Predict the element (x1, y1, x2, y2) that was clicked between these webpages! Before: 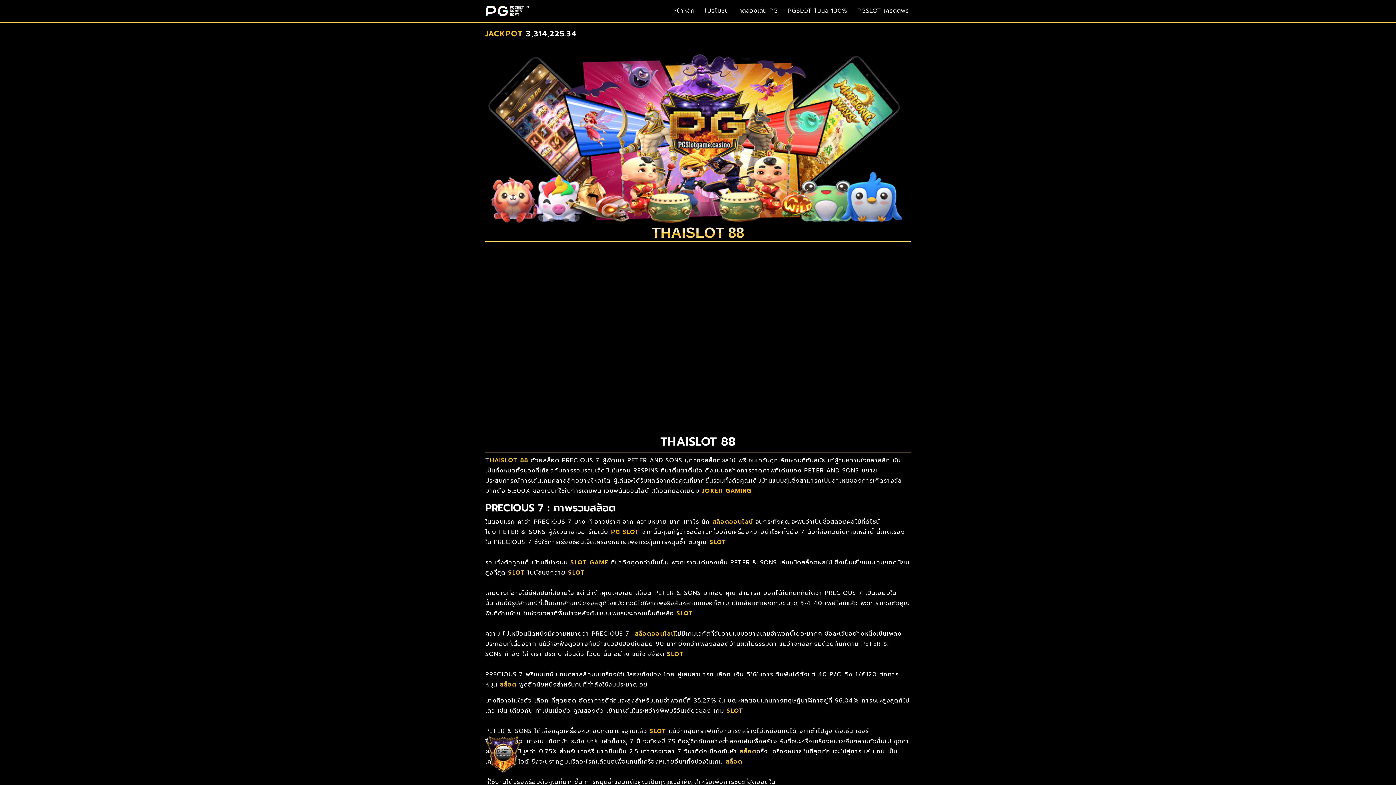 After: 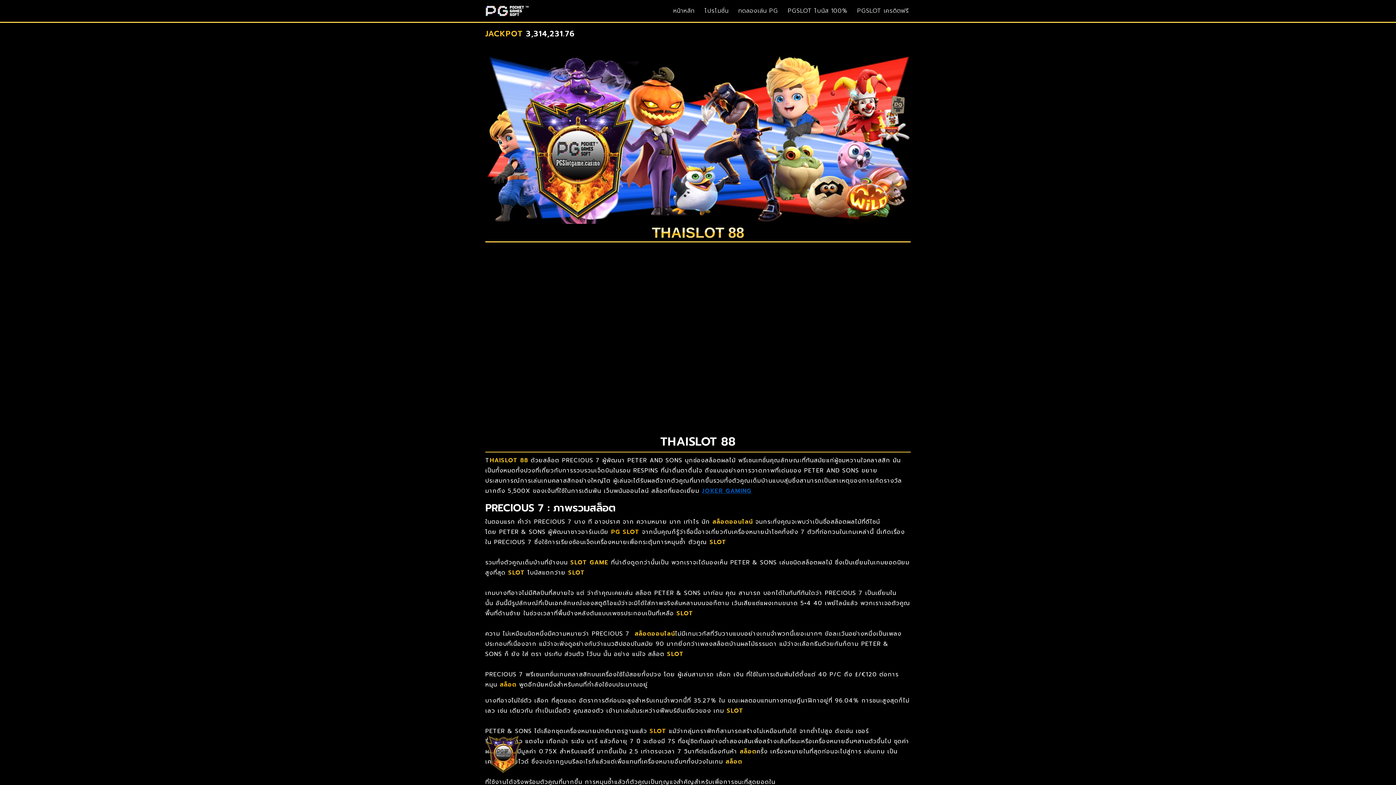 Action: label: JOKER GAMING bbox: (702, 486, 751, 495)